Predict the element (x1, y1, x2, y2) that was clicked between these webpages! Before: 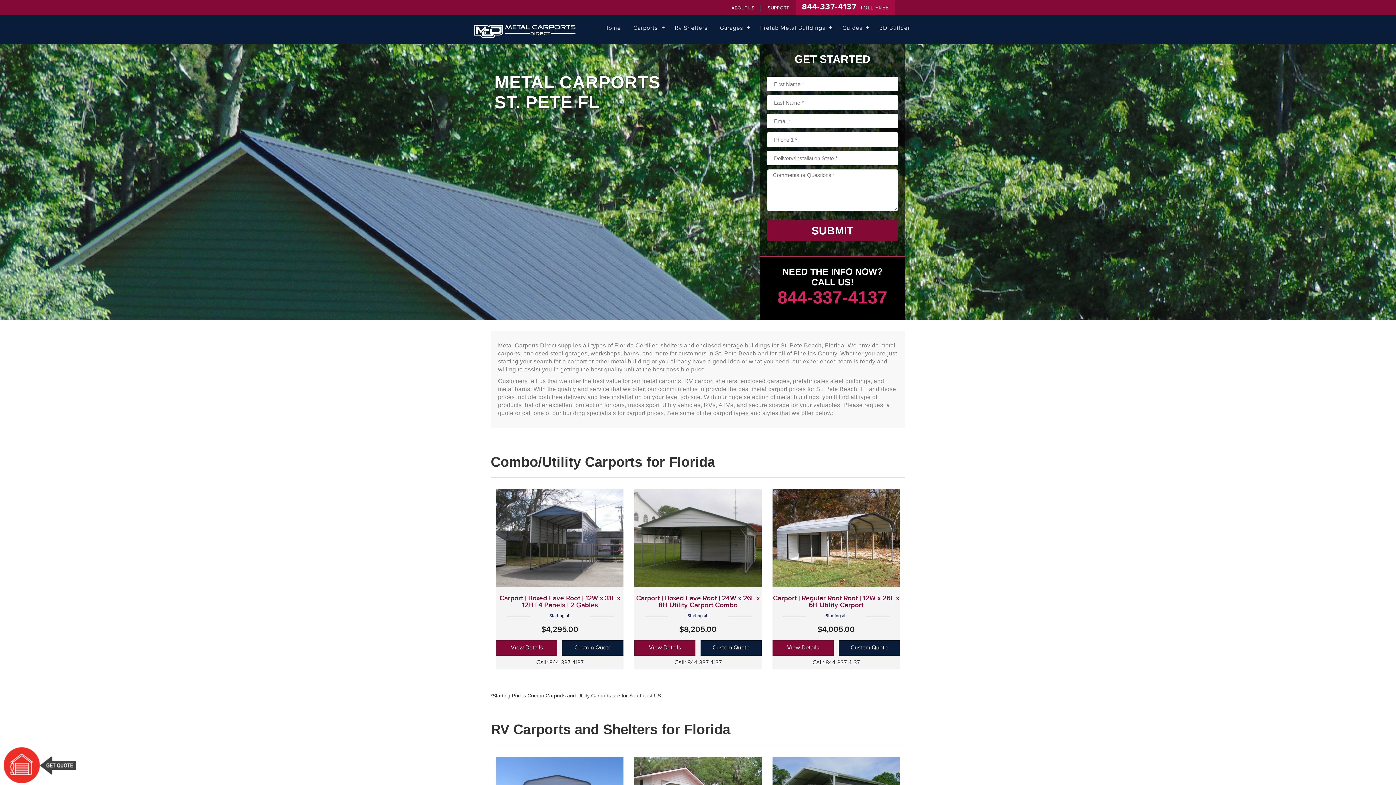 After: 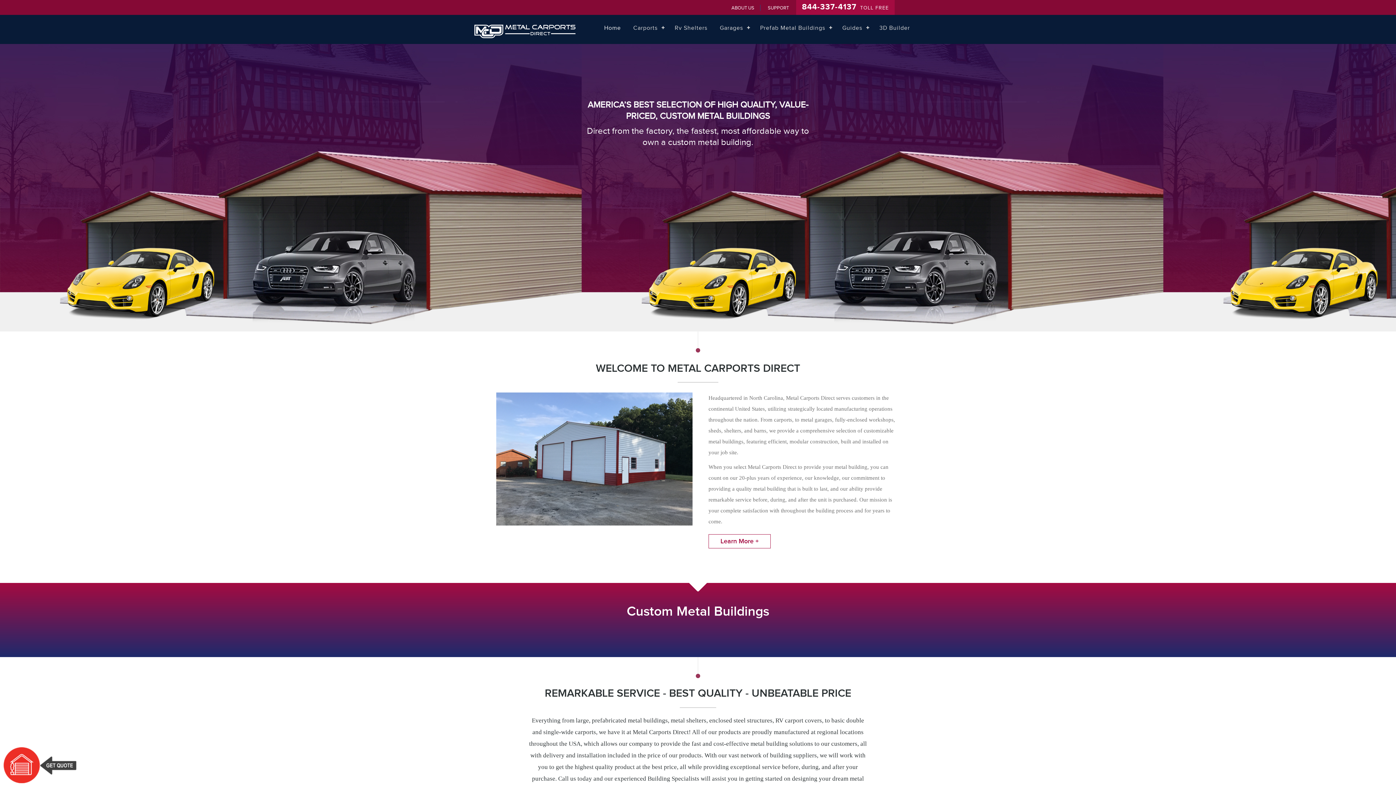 Action: bbox: (474, 14, 575, 33)